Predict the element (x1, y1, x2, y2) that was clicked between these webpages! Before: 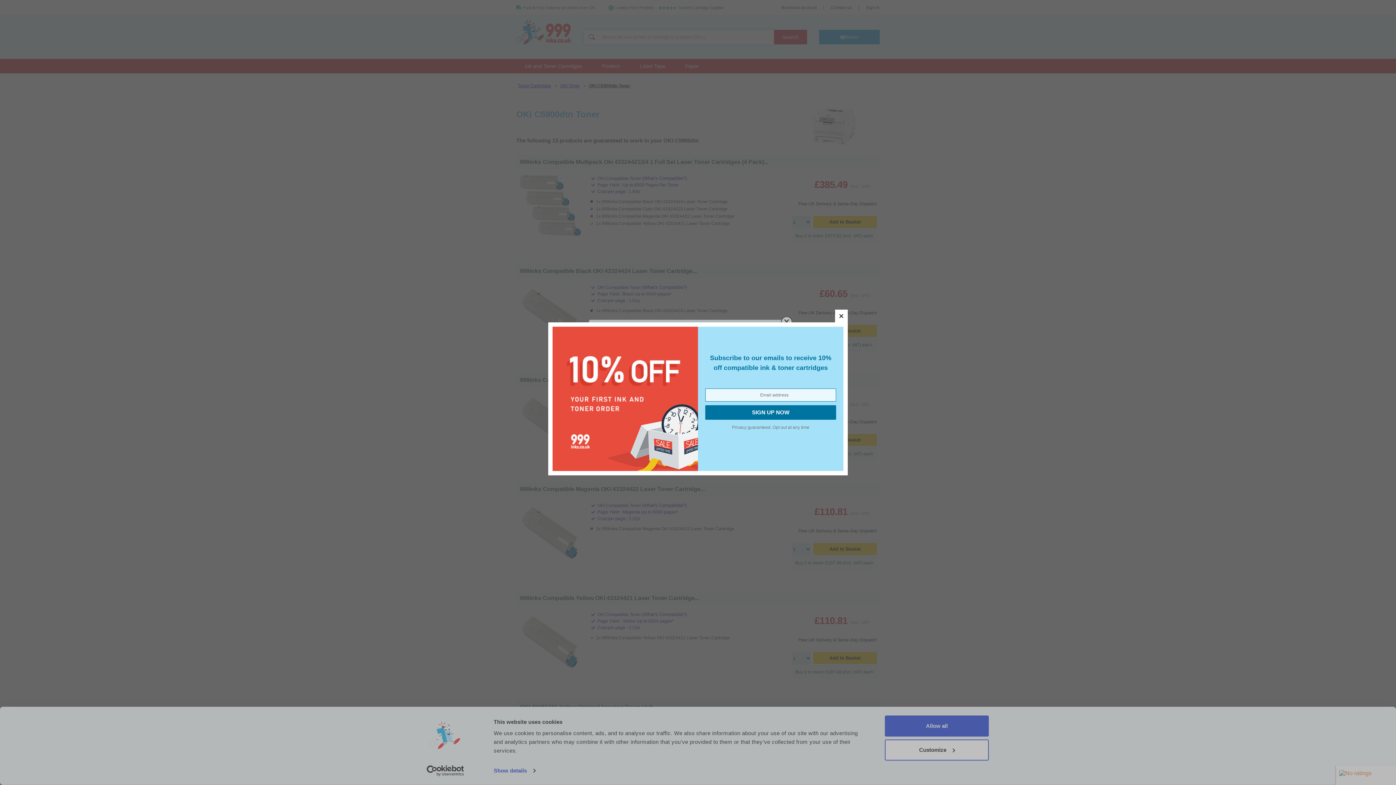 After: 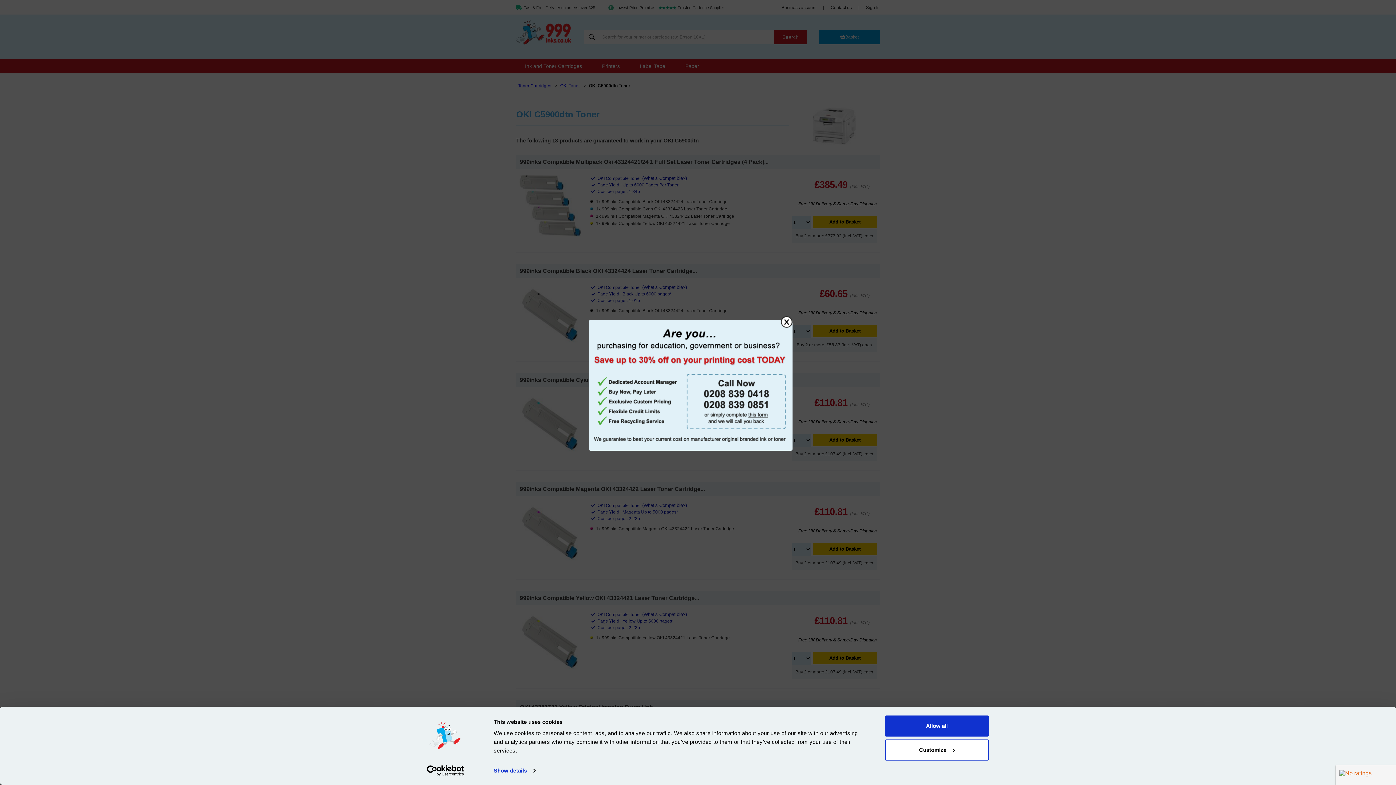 Action: label: close bbox: (835, 309, 848, 322)